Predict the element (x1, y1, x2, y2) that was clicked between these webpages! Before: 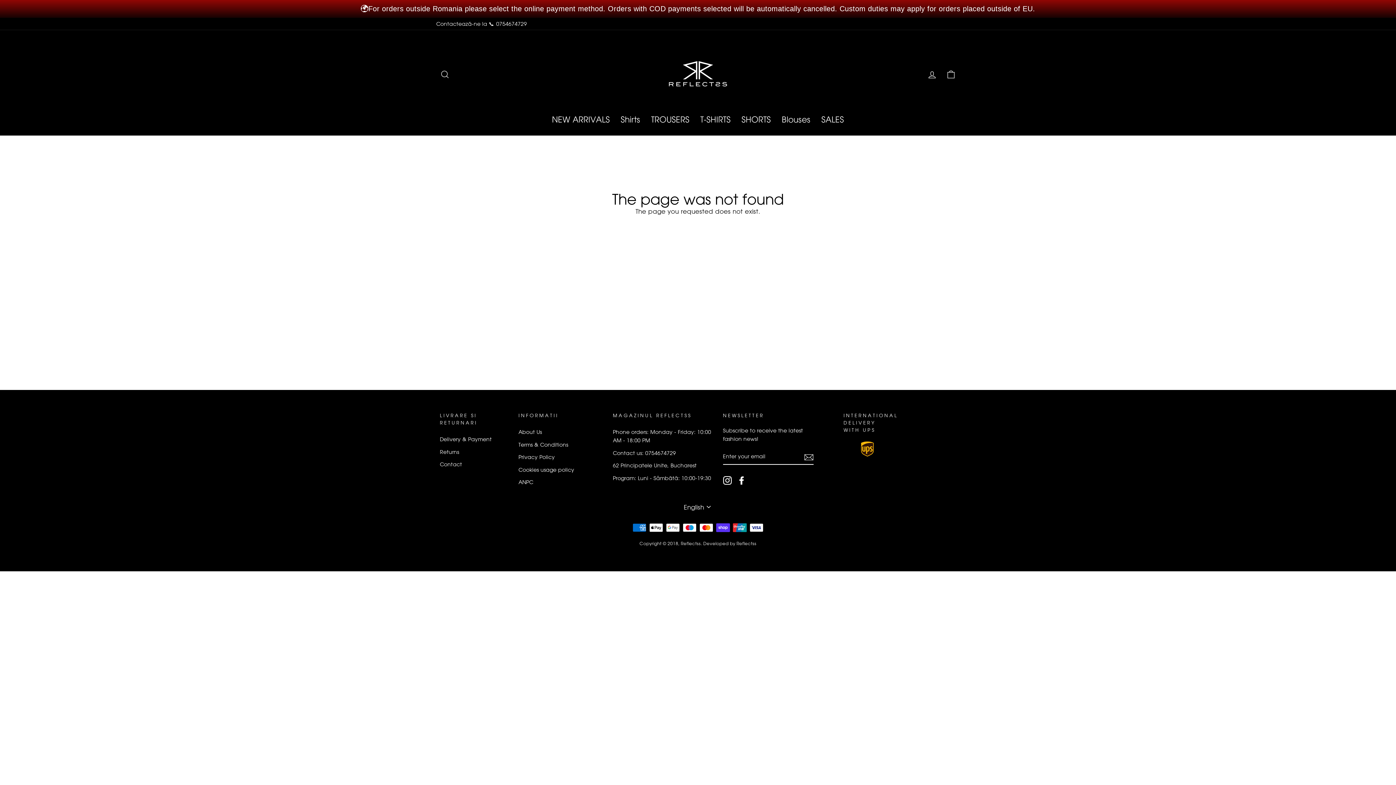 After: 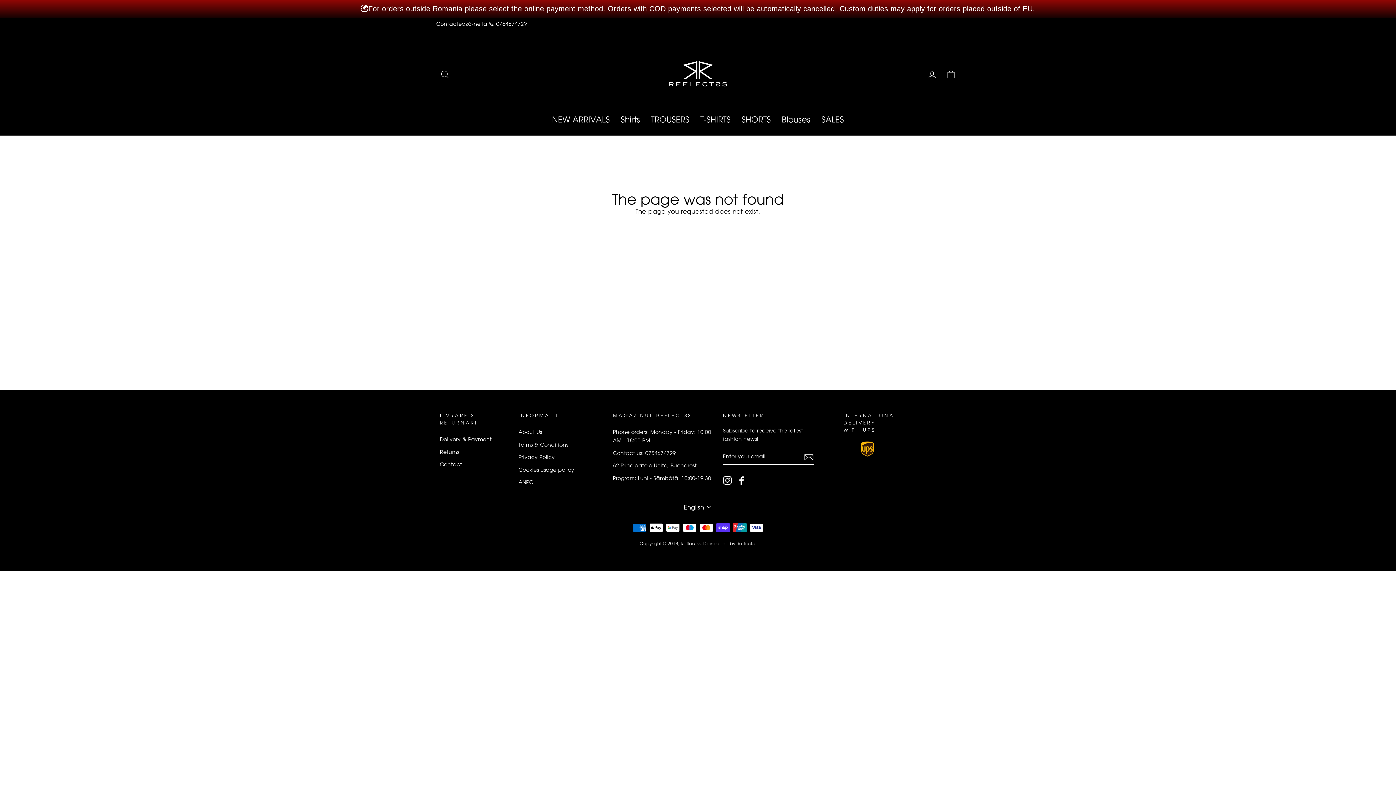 Action: label: 0754674729 bbox: (436, 17, 530, 29)